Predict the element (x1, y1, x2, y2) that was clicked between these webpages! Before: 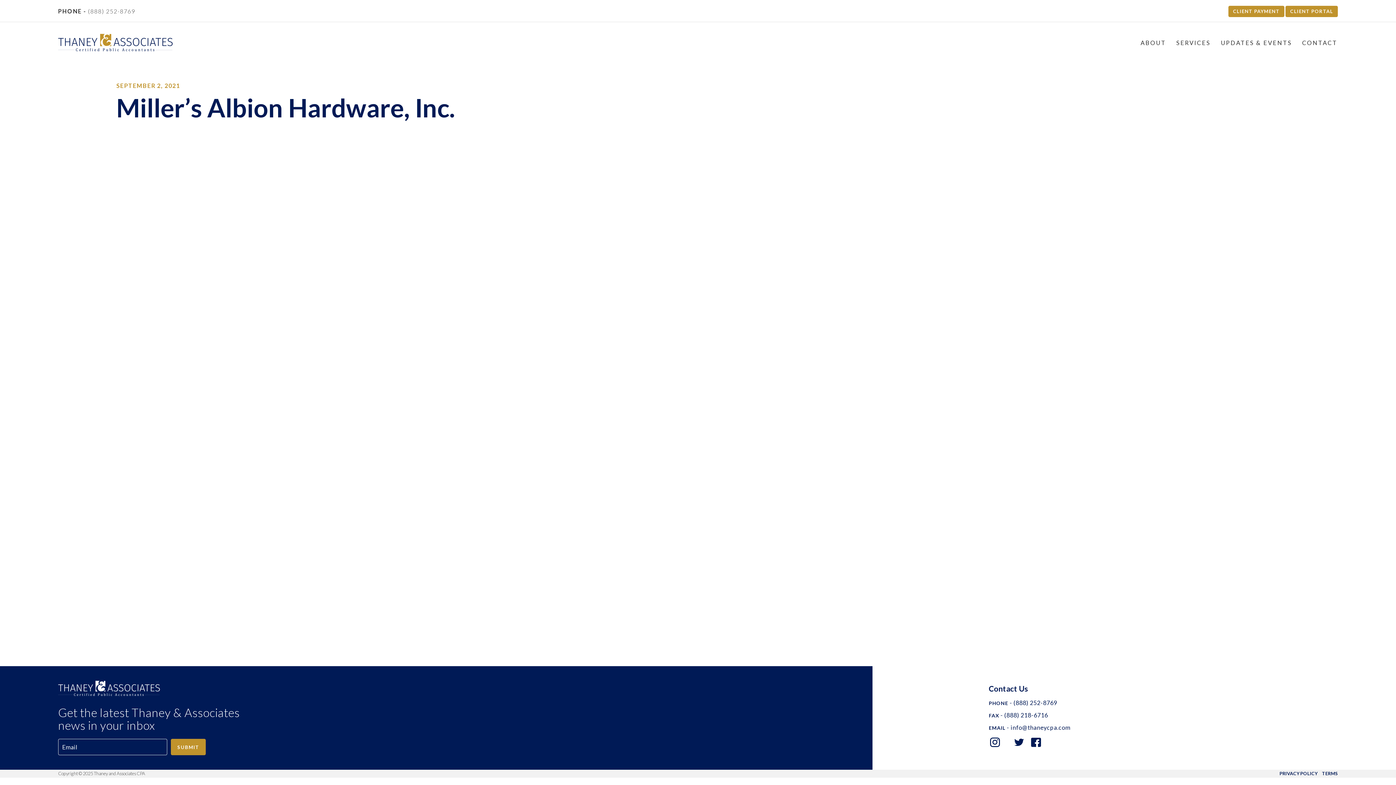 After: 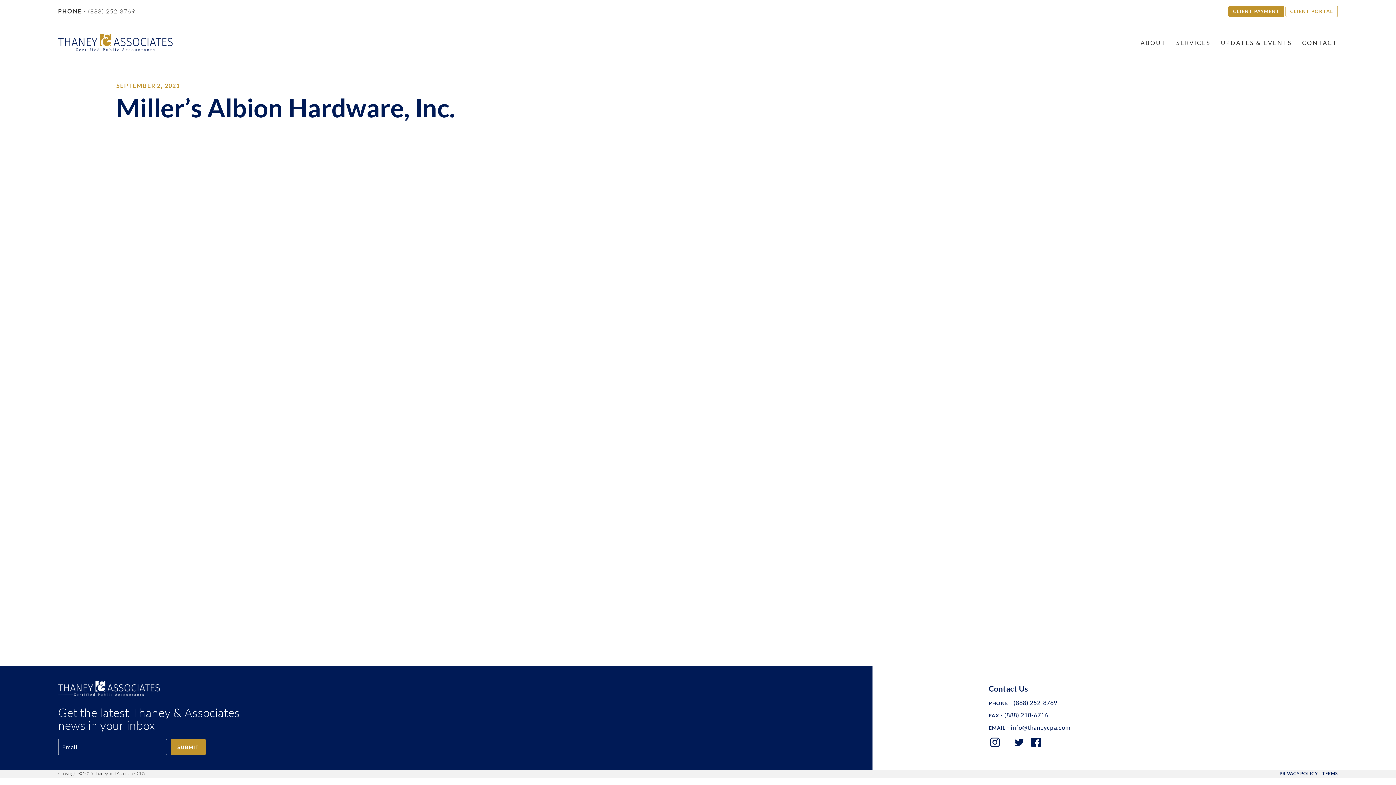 Action: bbox: (1285, 5, 1338, 17) label: CLIENT PORTAL